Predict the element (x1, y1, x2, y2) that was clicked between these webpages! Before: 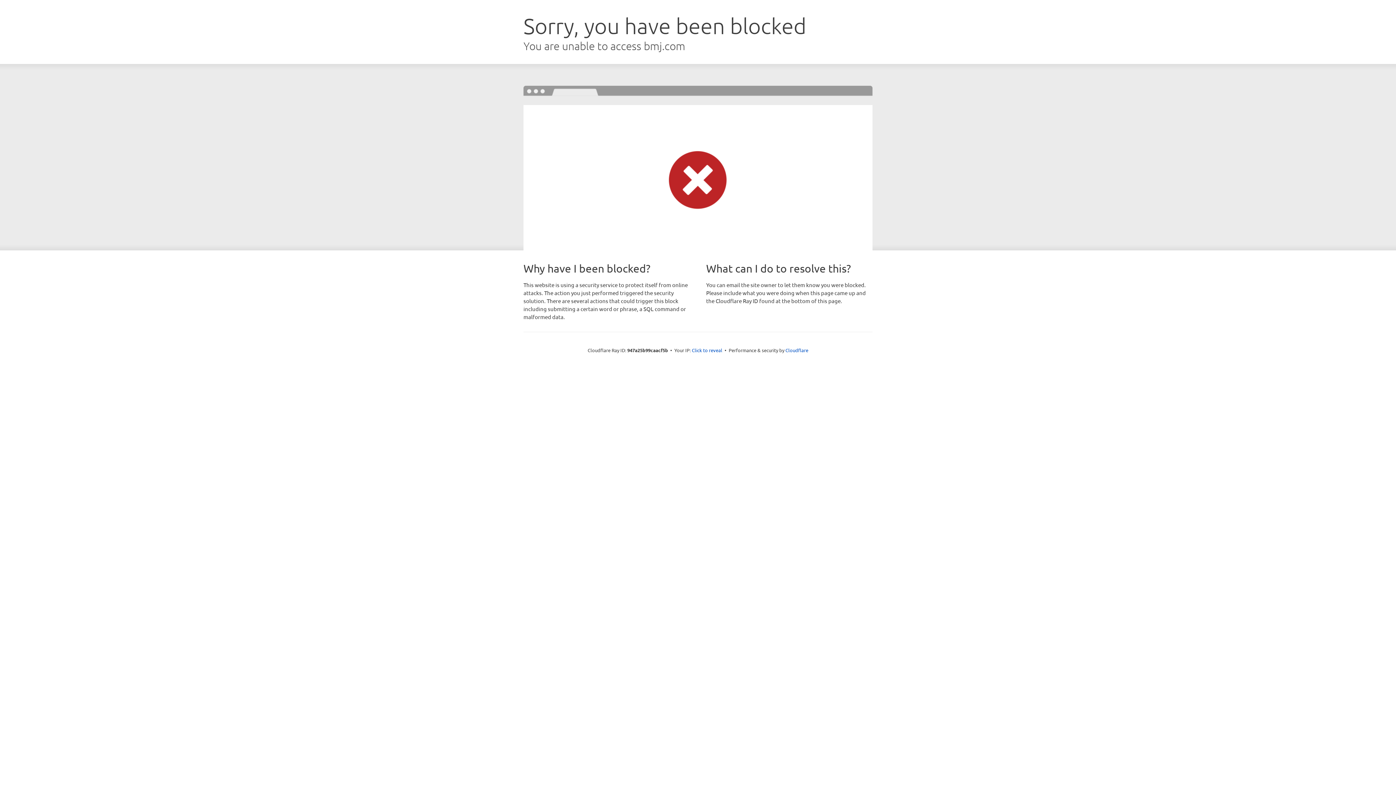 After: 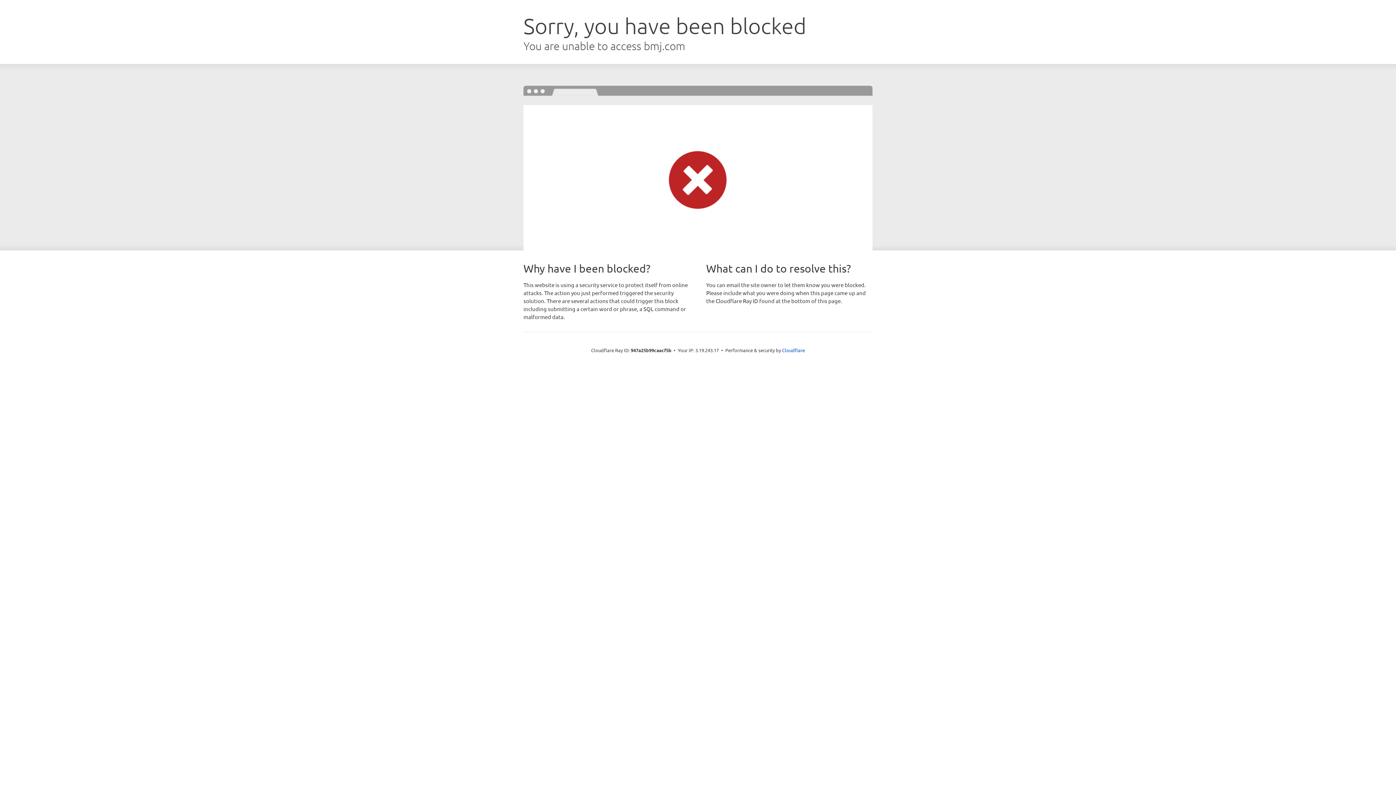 Action: bbox: (692, 346, 722, 353) label: Click to reveal